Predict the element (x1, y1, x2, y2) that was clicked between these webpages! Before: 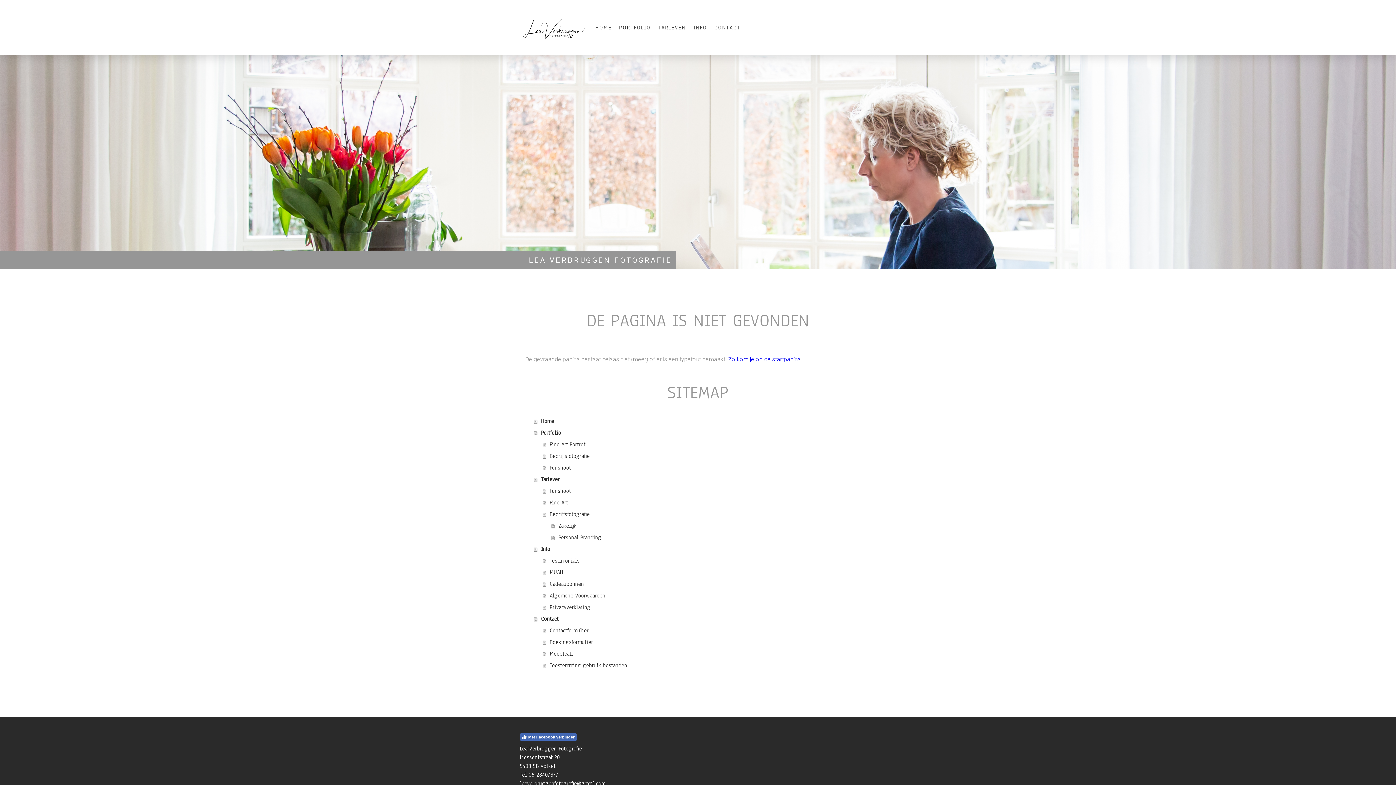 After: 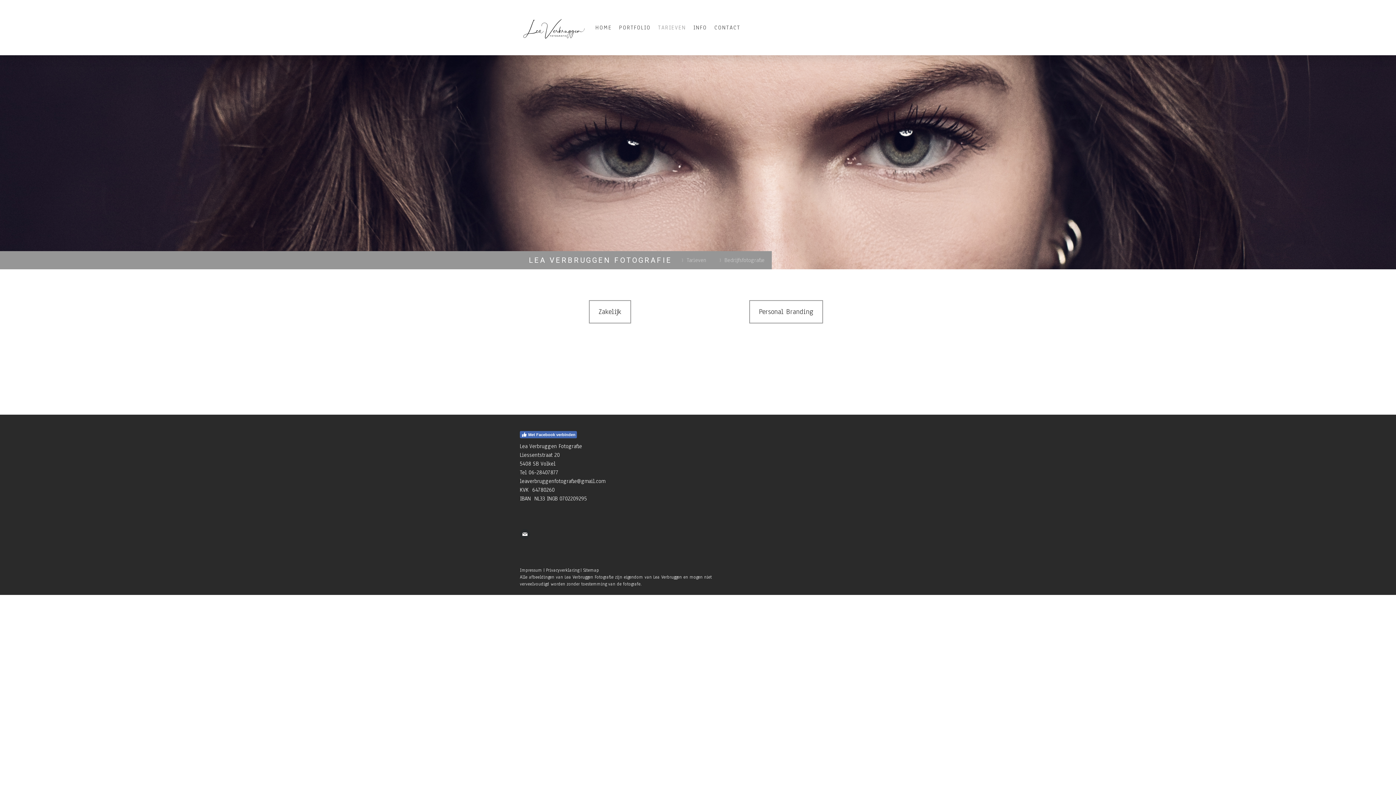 Action: bbox: (542, 508, 870, 520) label: Bedrijfsfotografie